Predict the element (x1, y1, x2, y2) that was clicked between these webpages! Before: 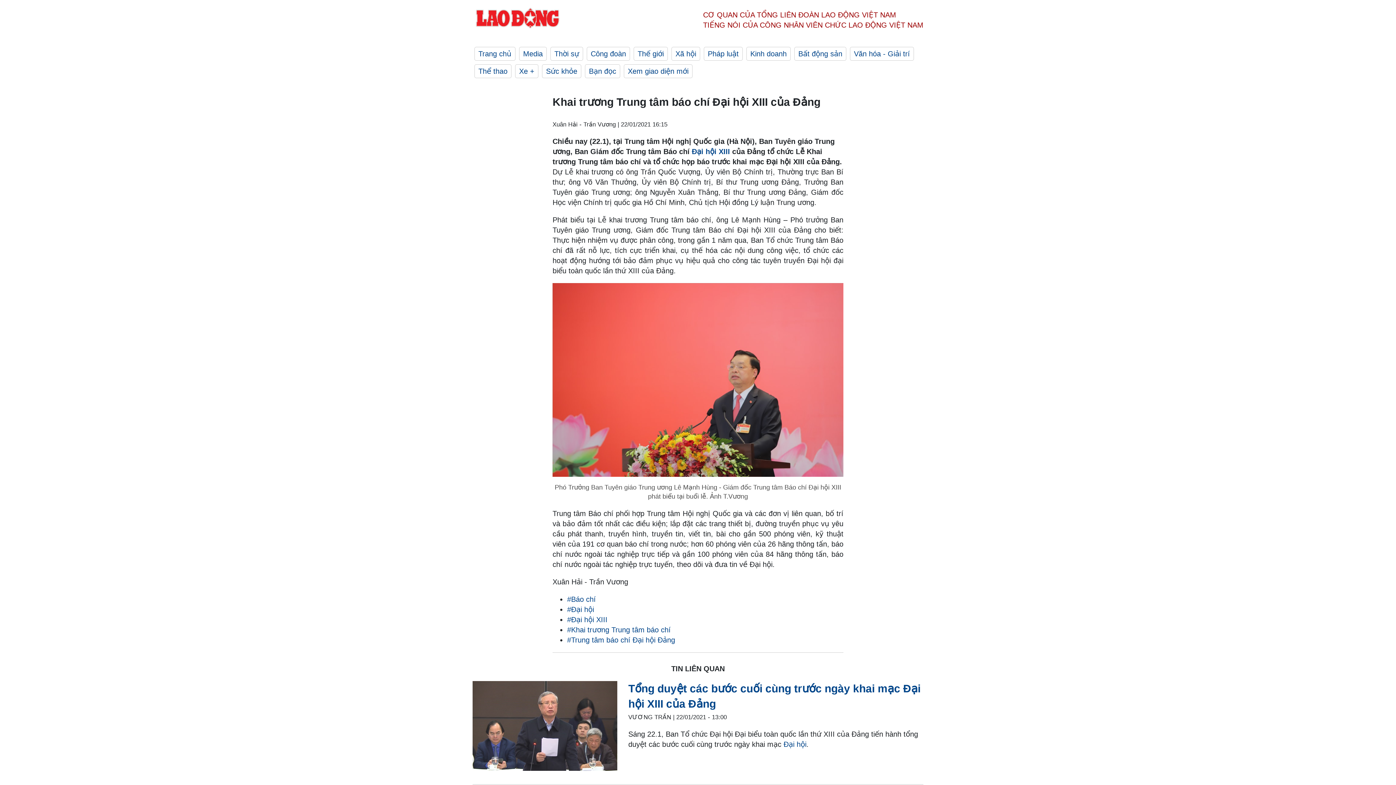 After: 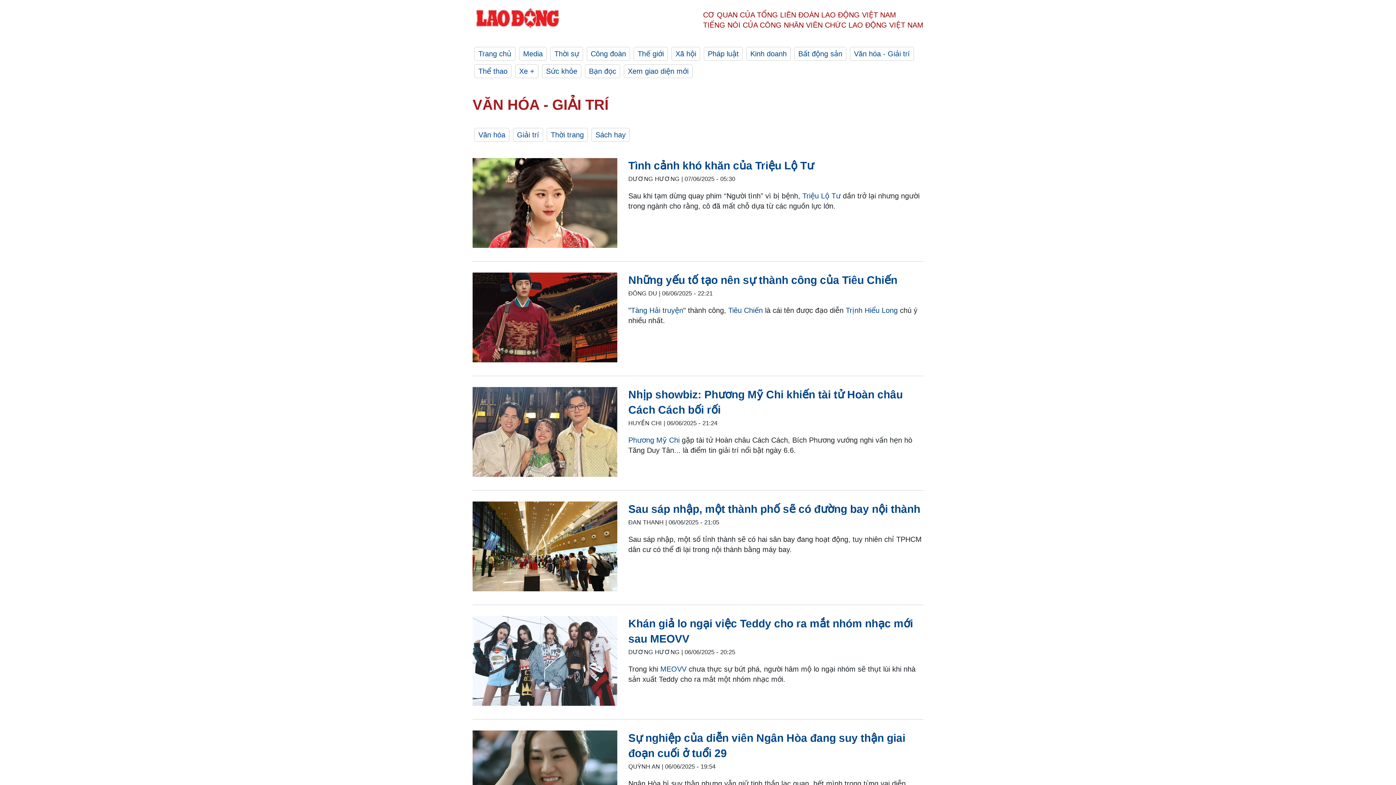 Action: label: Văn hóa - Giải trí bbox: (850, 46, 914, 60)